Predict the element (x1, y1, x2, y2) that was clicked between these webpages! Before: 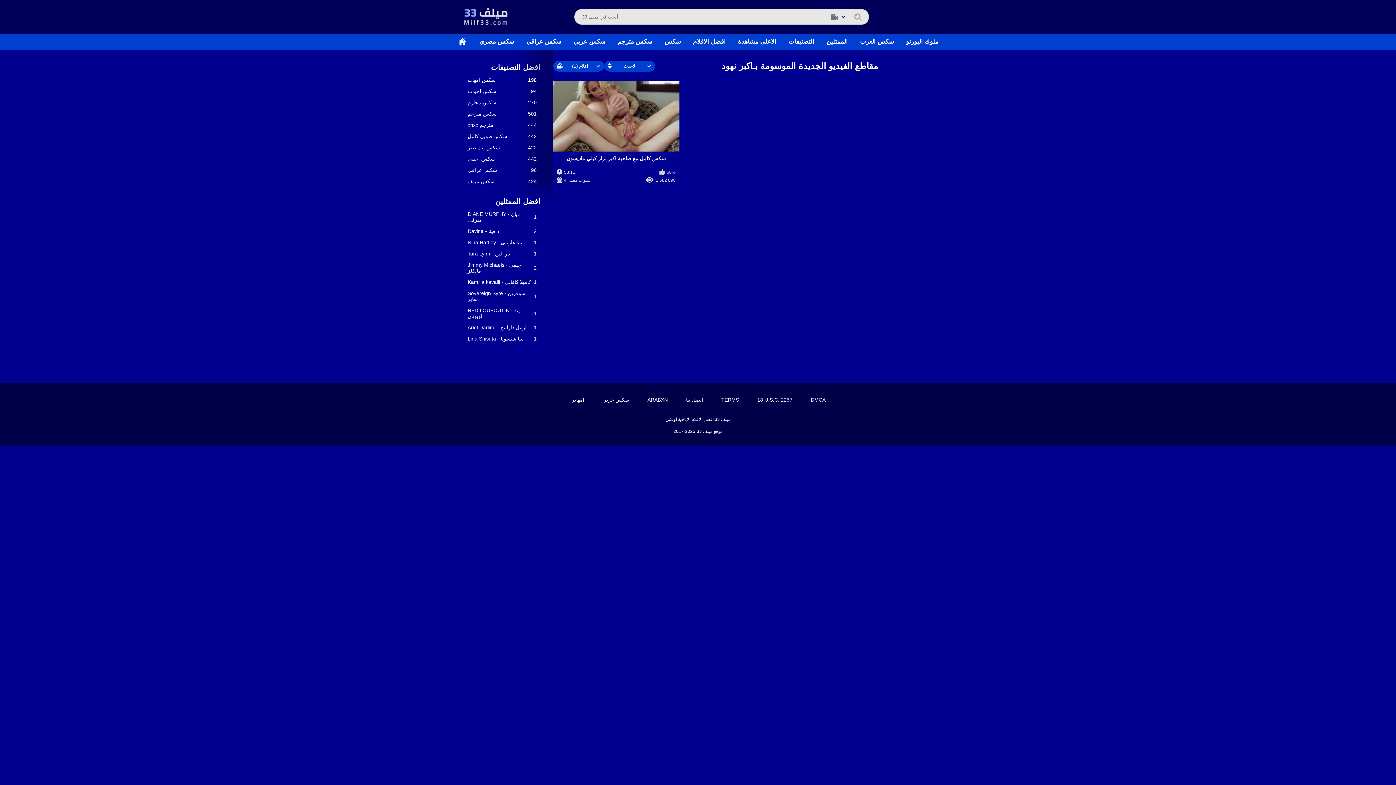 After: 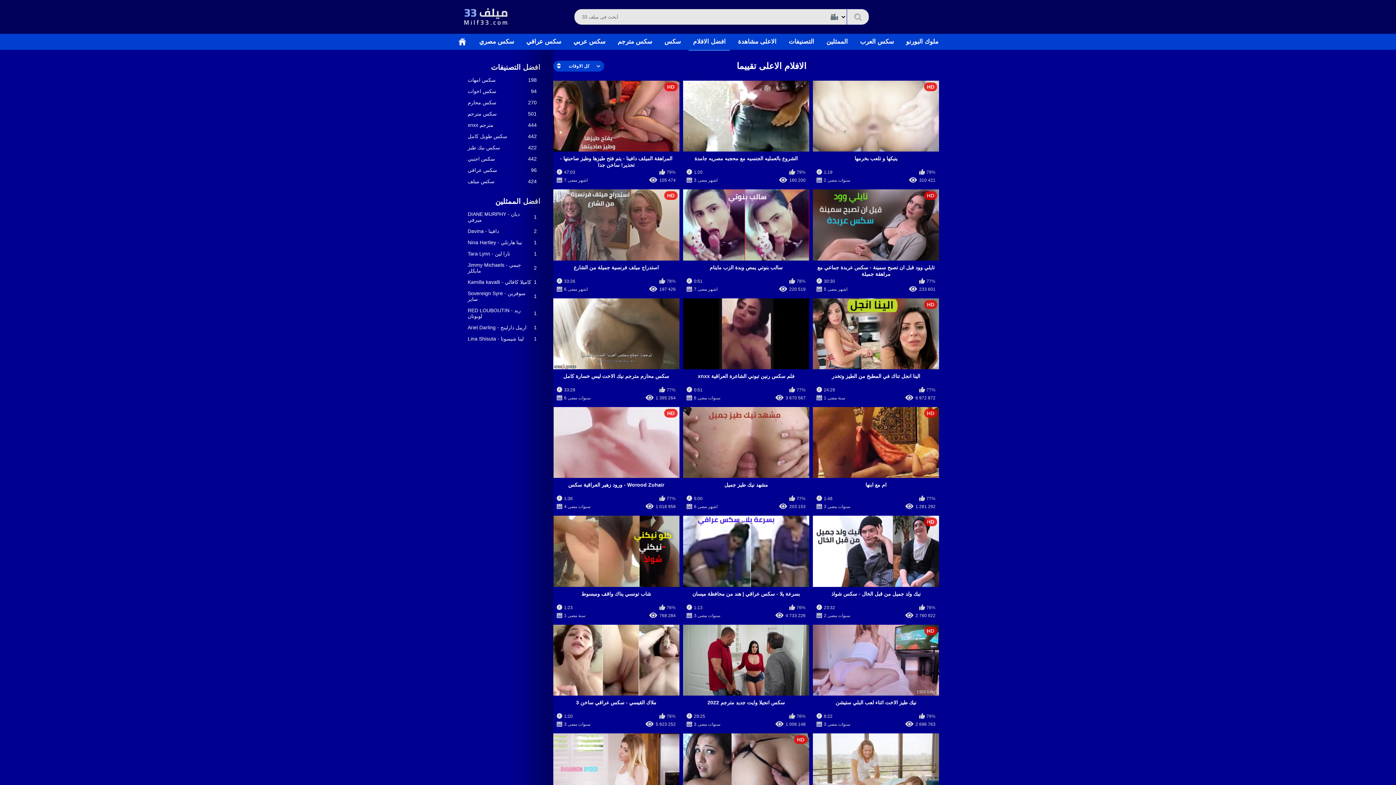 Action: bbox: (688, 33, 730, 49) label: افضل الافلام